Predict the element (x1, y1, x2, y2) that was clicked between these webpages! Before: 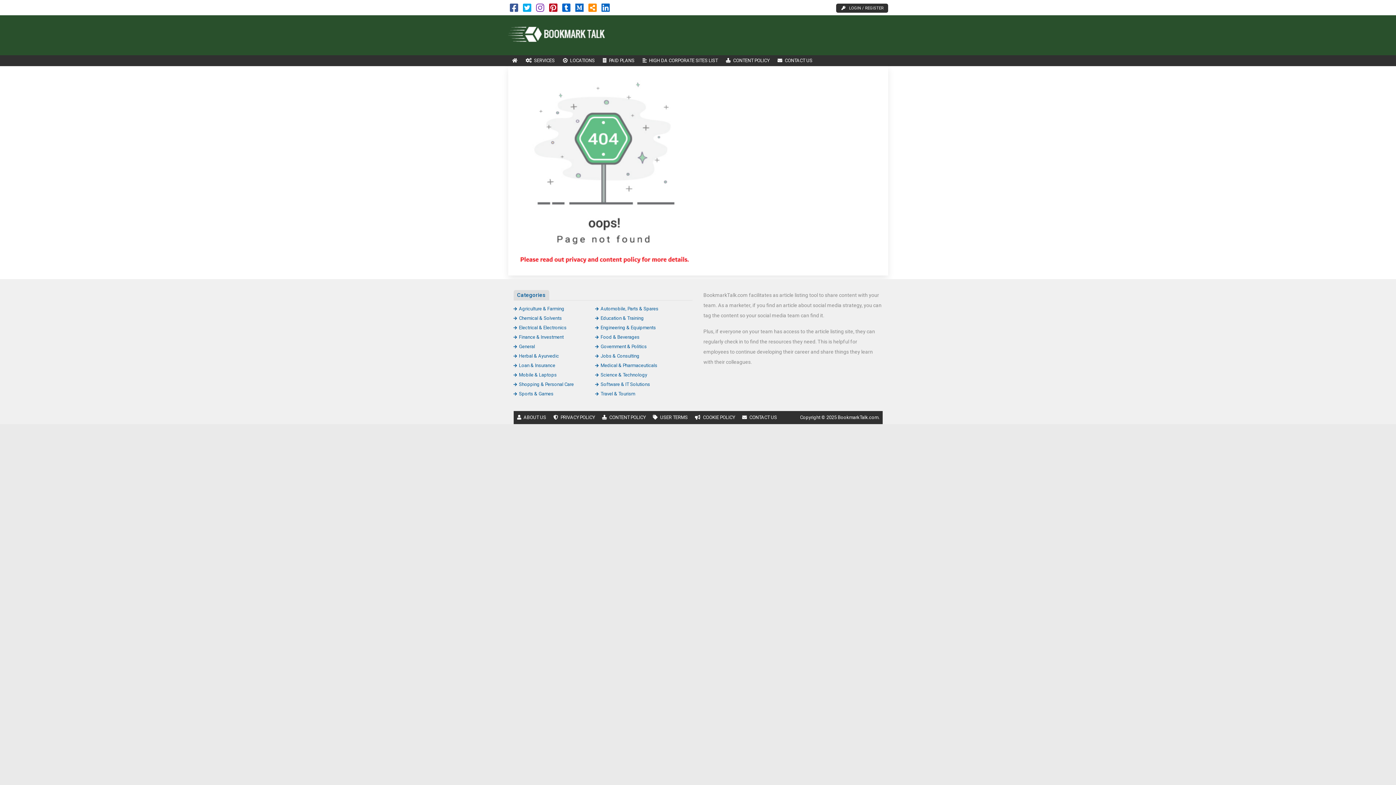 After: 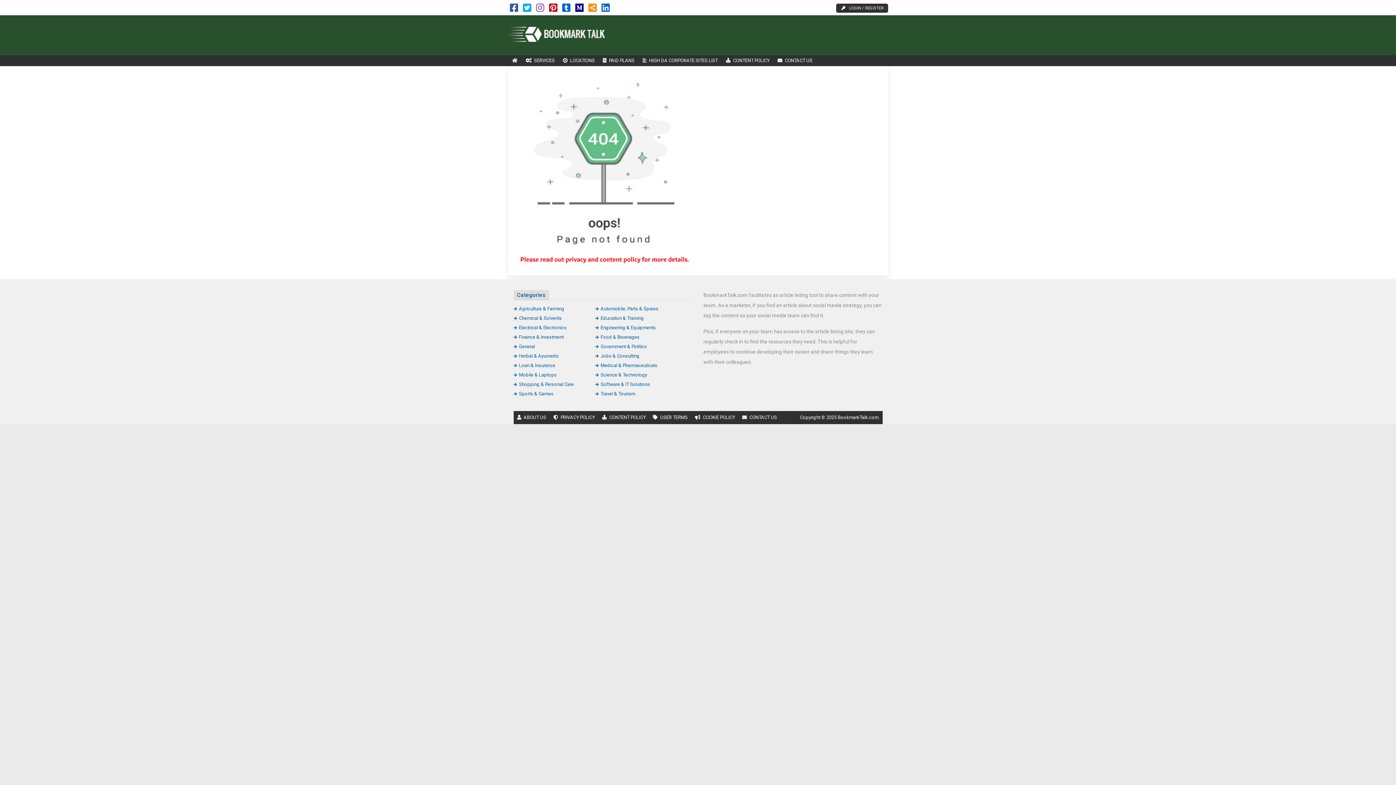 Action: bbox: (575, 6, 583, 12)